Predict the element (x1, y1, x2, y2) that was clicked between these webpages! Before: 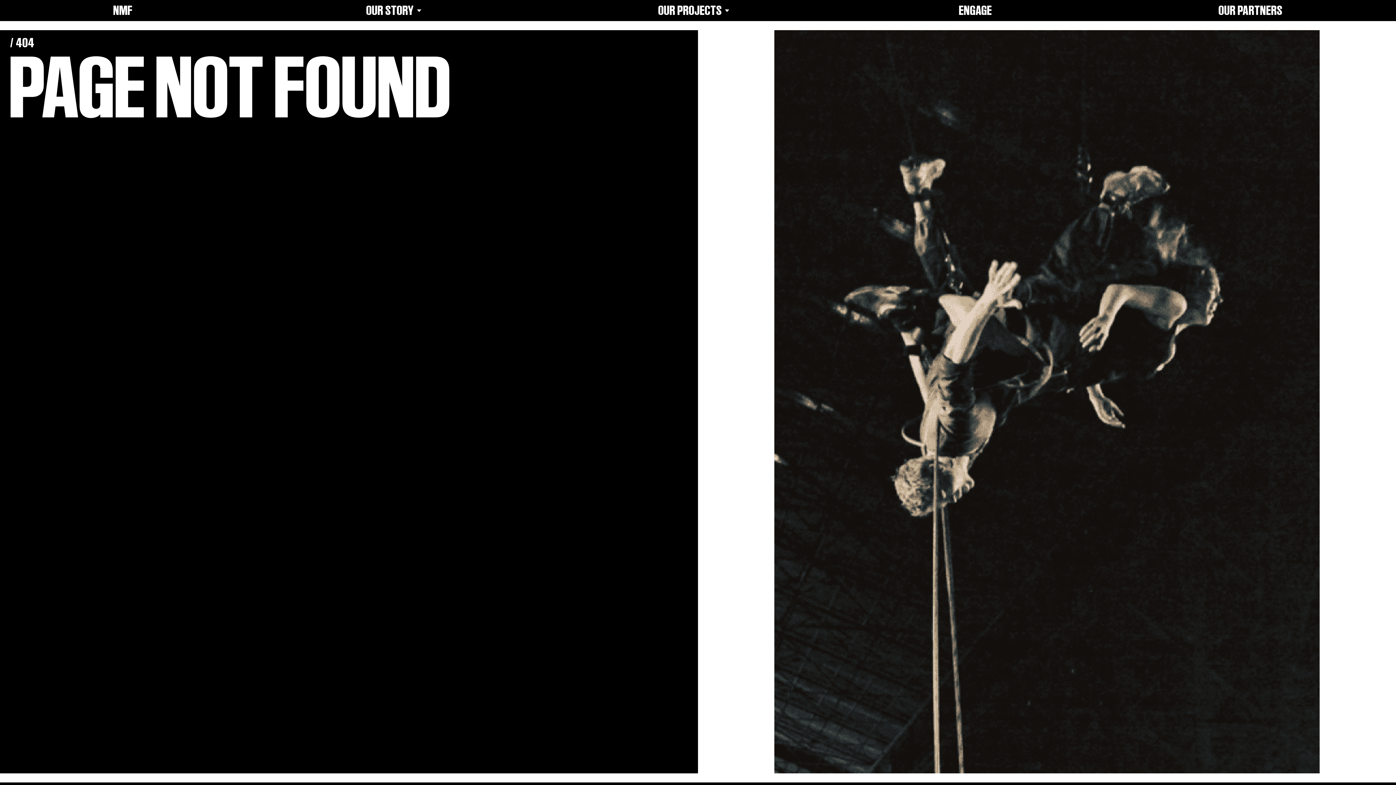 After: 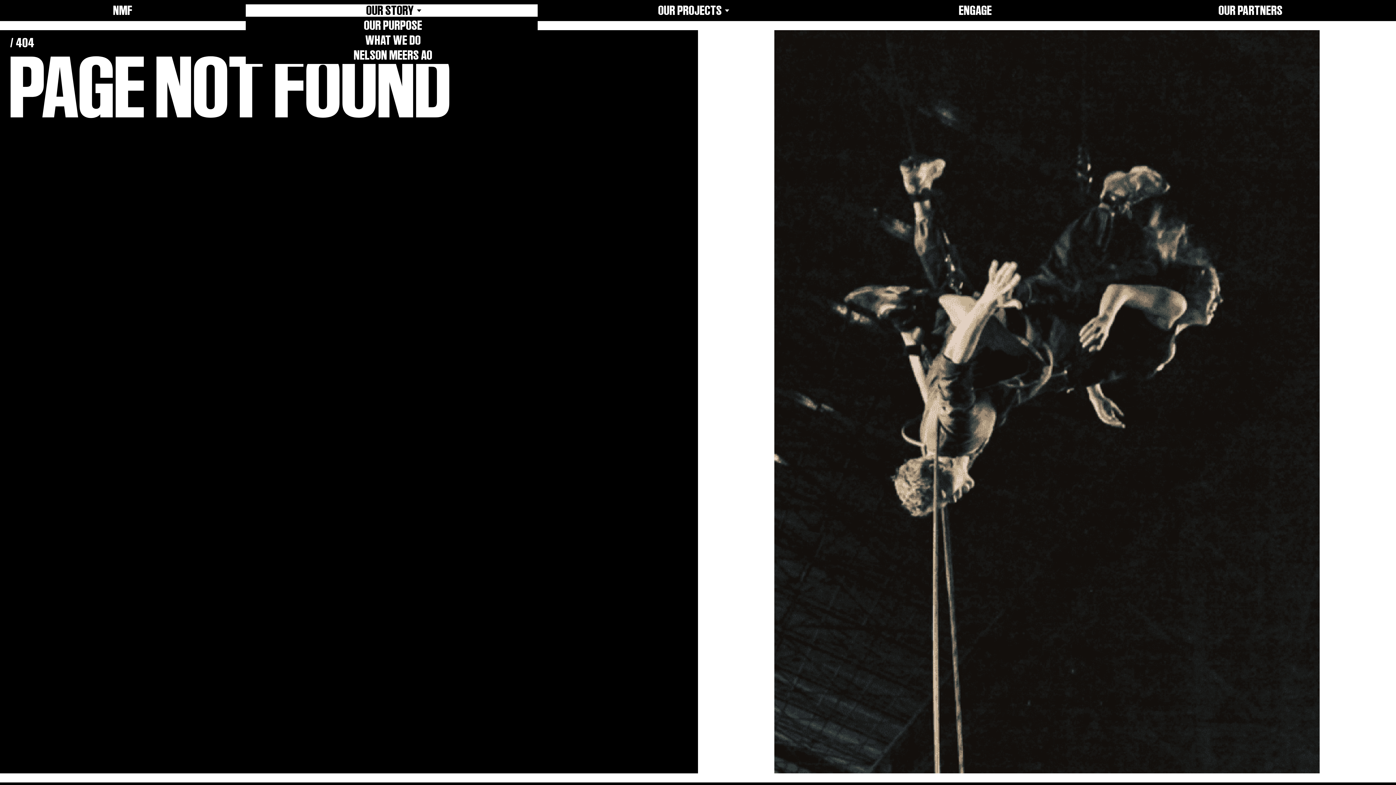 Action: label: OUR STORY bbox: (245, 4, 537, 16)